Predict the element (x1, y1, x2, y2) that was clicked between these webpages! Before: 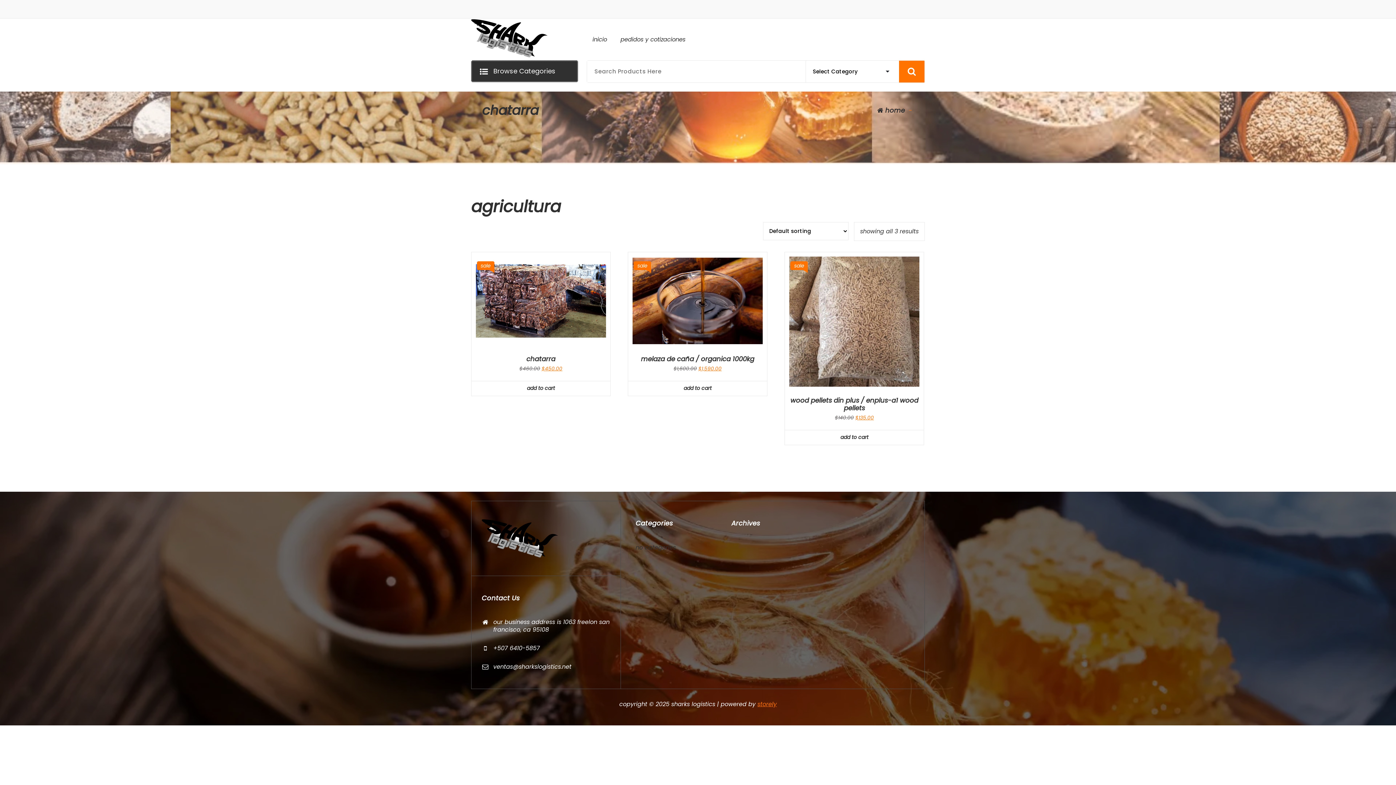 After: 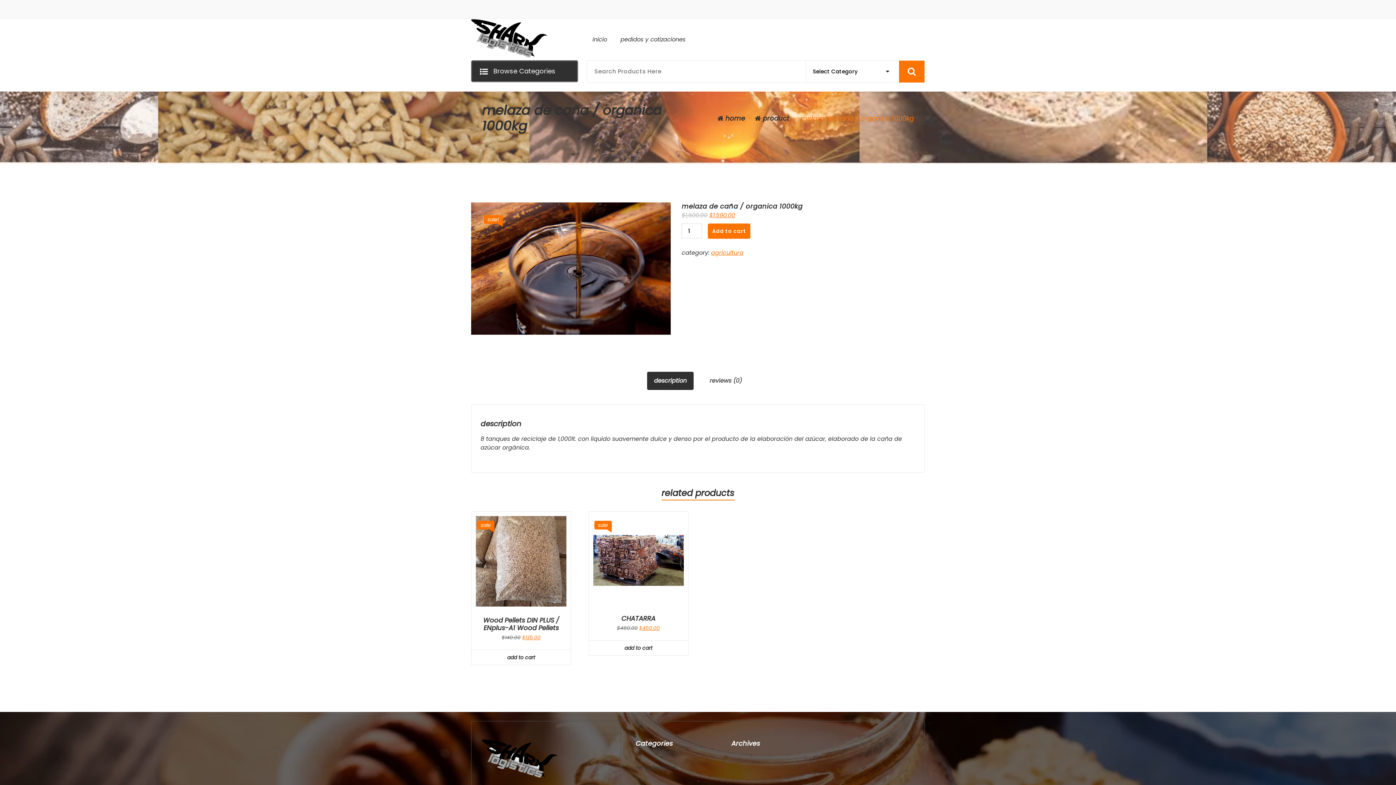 Action: bbox: (641, 355, 754, 362) label: melaza de caña / organica 1000kg